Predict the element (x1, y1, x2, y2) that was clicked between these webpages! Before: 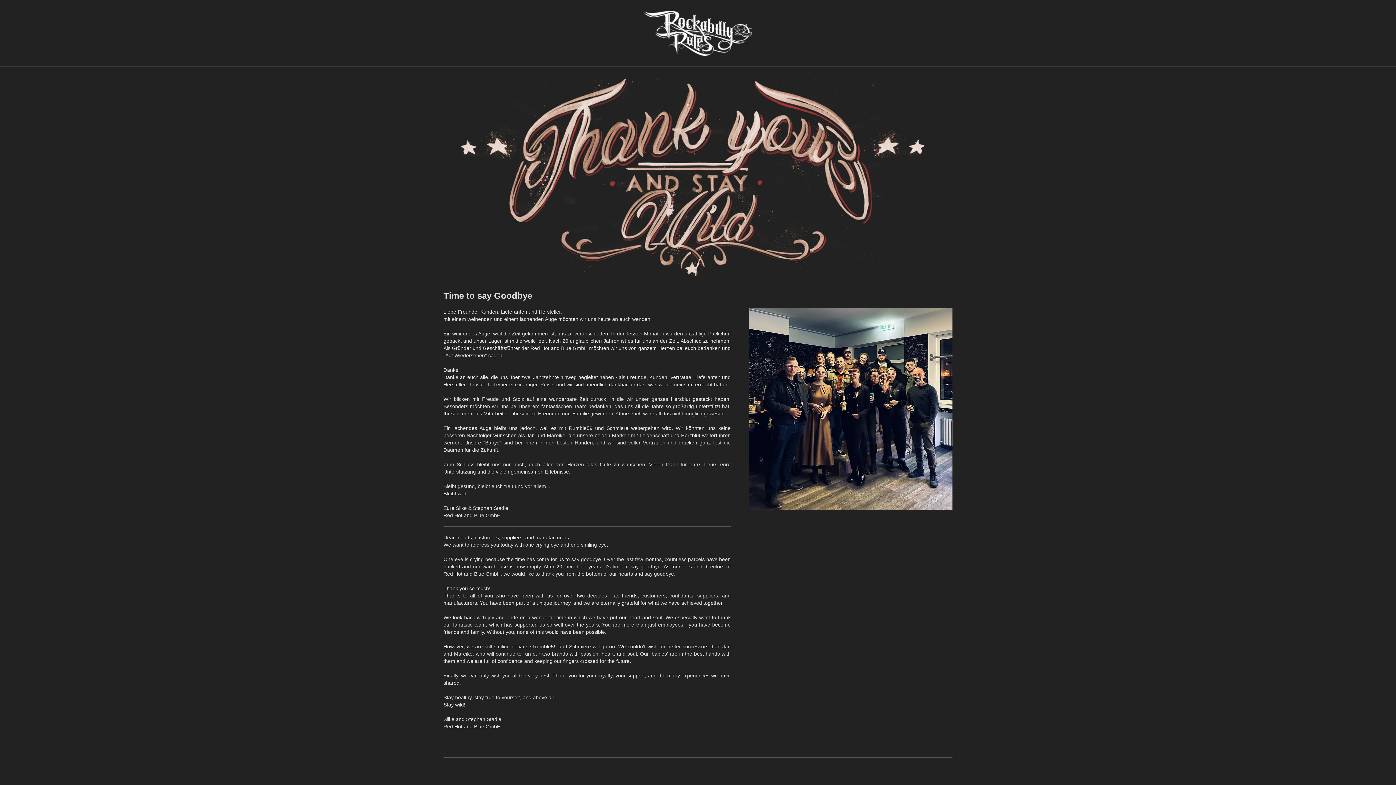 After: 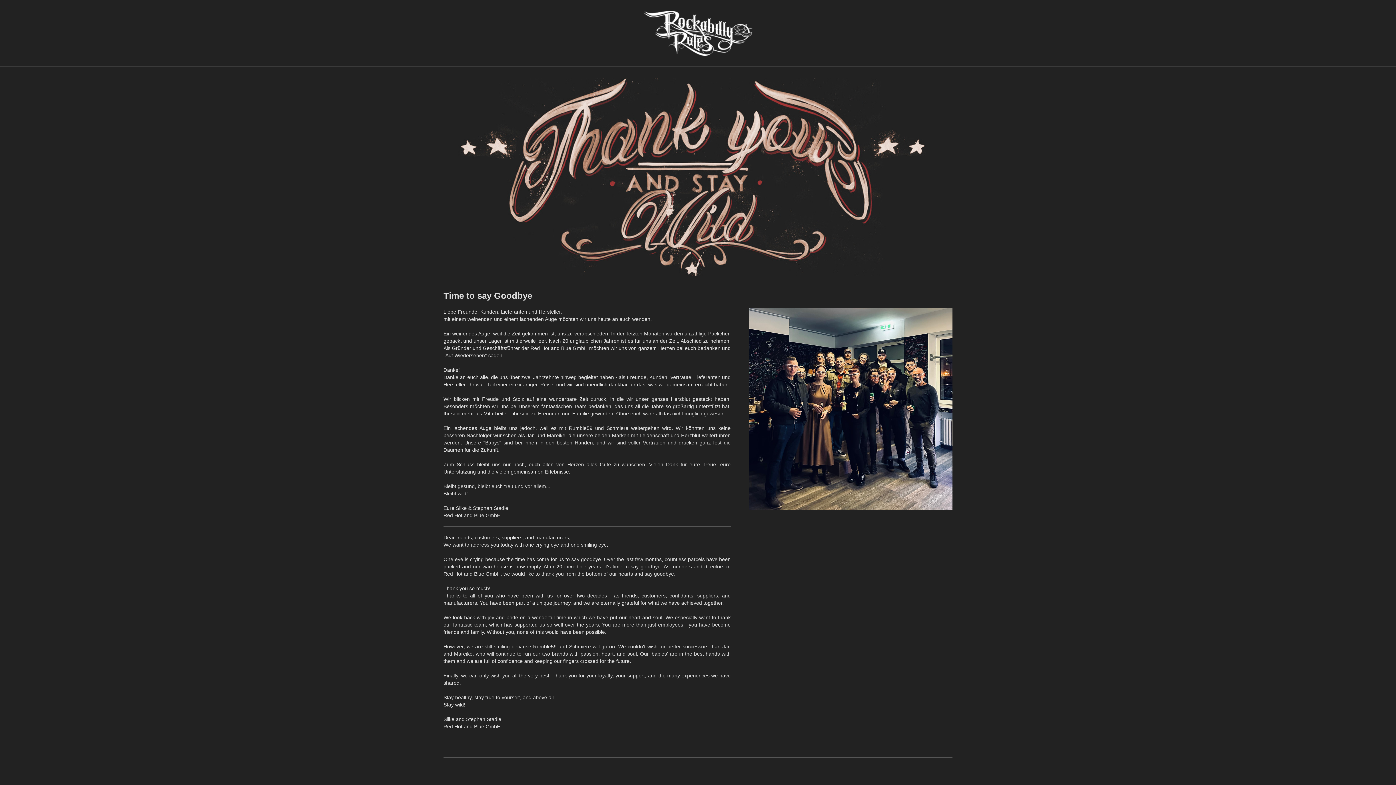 Action: bbox: (643, 10, 752, 55)